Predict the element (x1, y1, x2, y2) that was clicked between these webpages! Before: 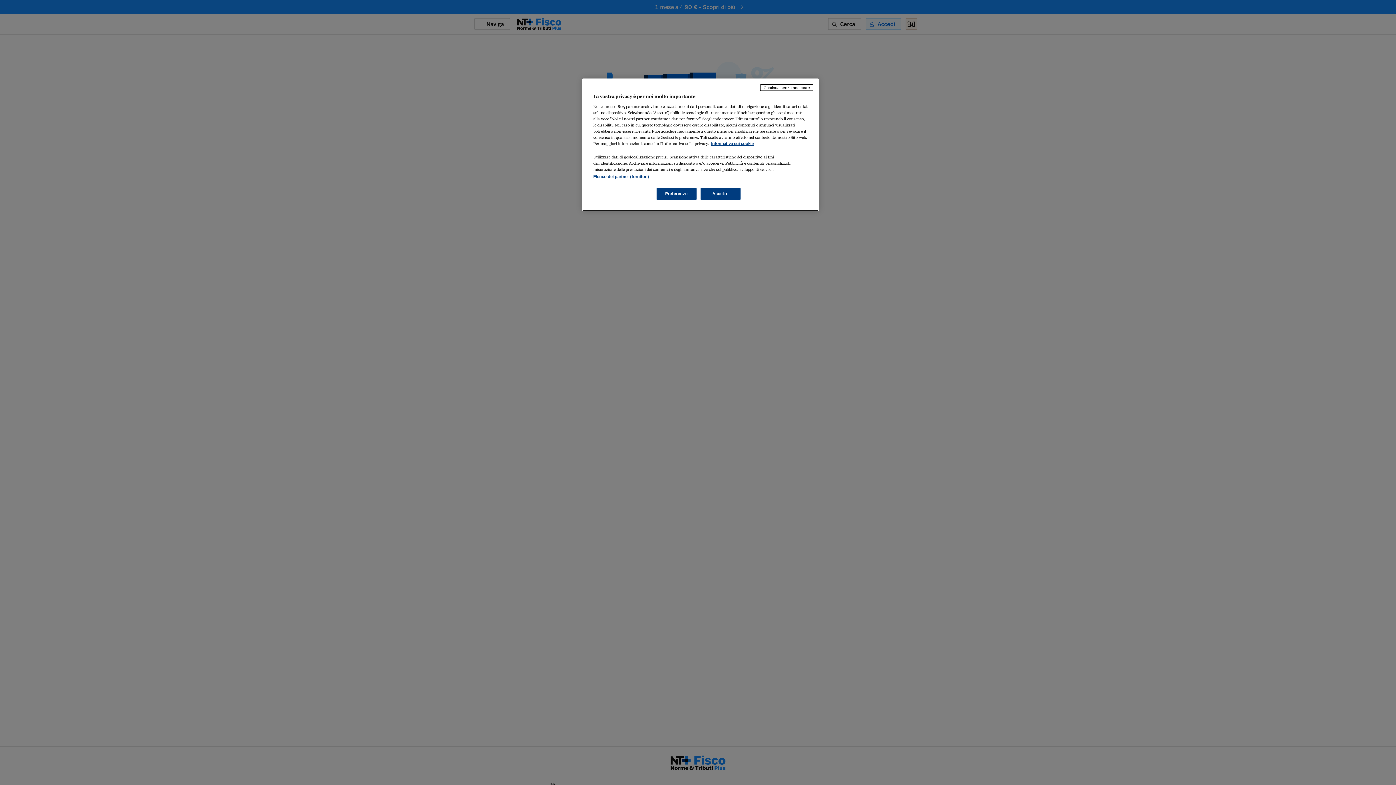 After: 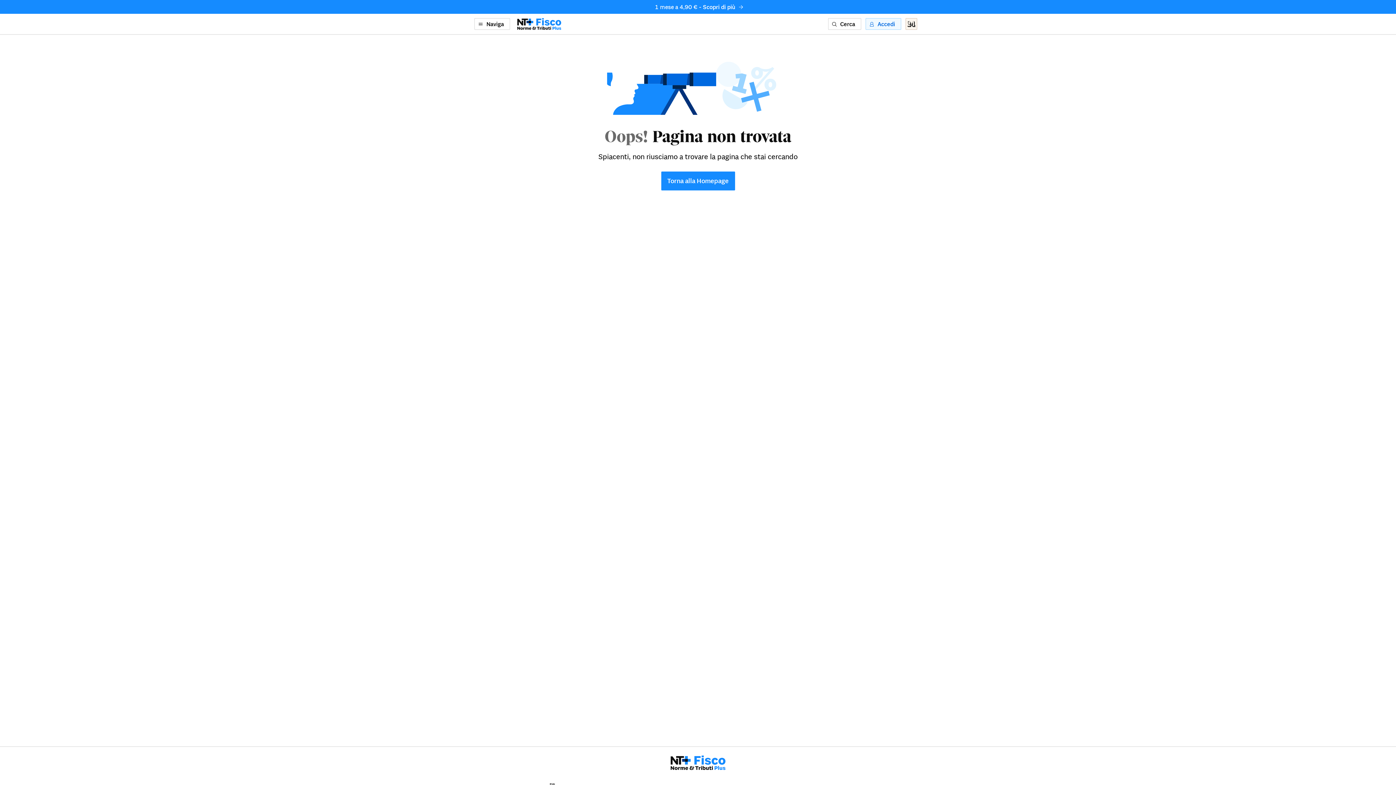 Action: label: Continua senza accettare bbox: (760, 84, 813, 90)